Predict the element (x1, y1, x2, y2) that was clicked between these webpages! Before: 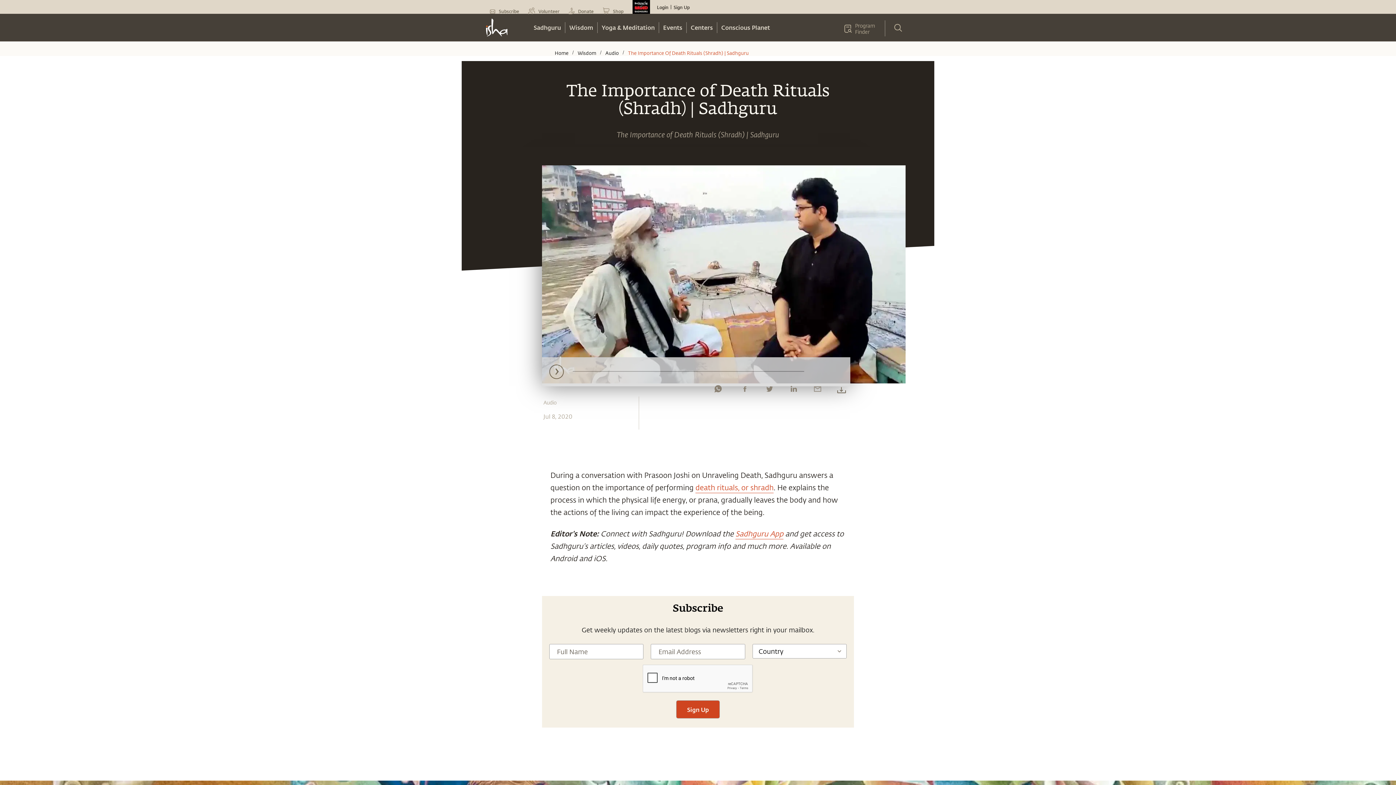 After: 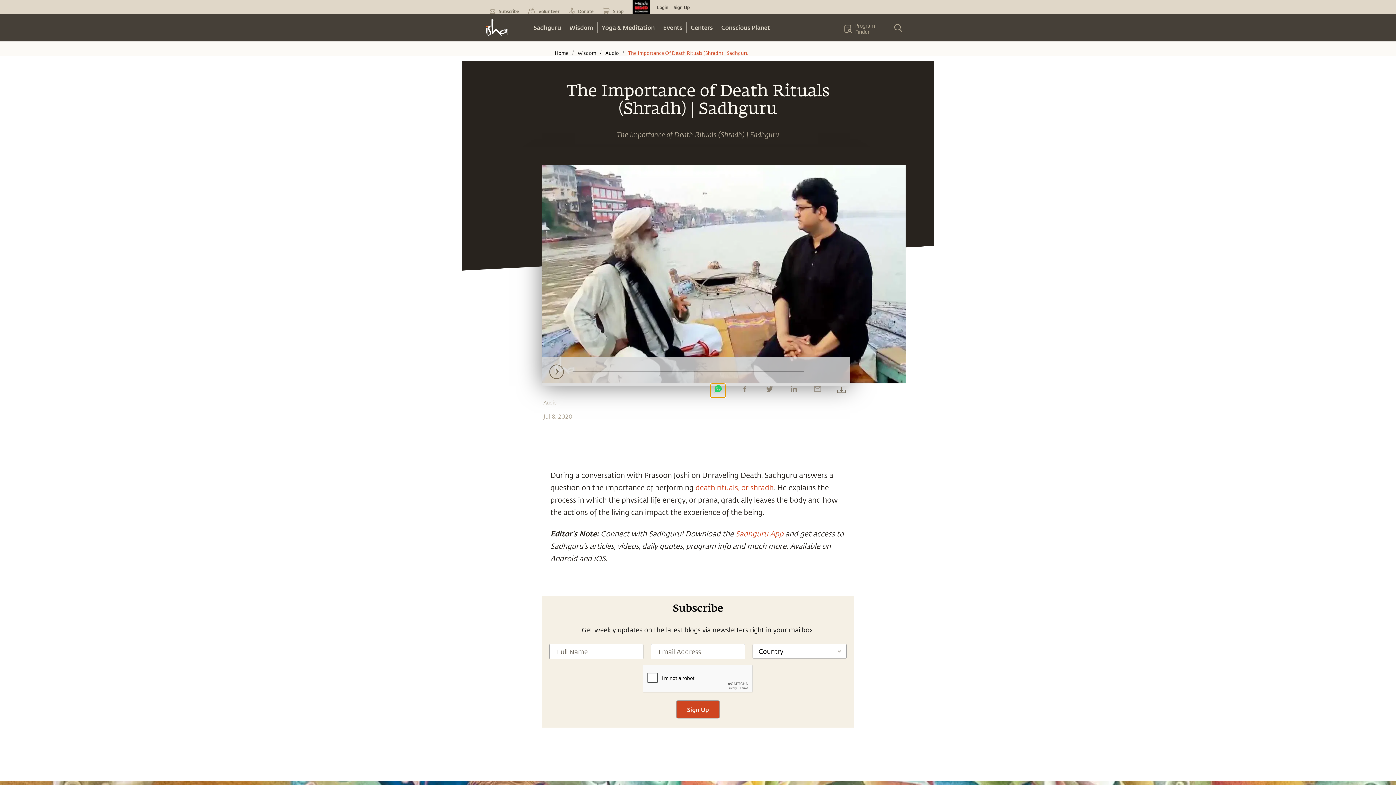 Action: bbox: (711, 384, 725, 394)